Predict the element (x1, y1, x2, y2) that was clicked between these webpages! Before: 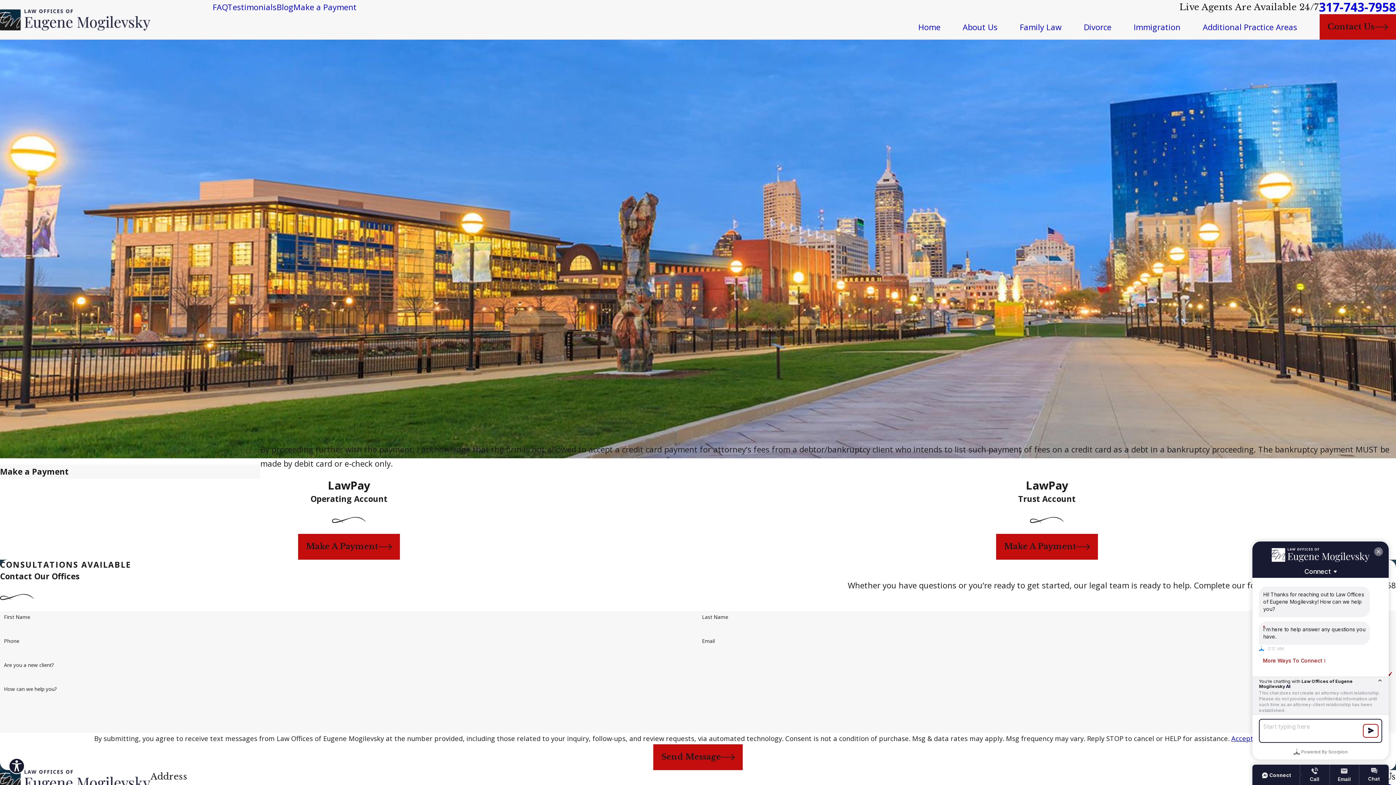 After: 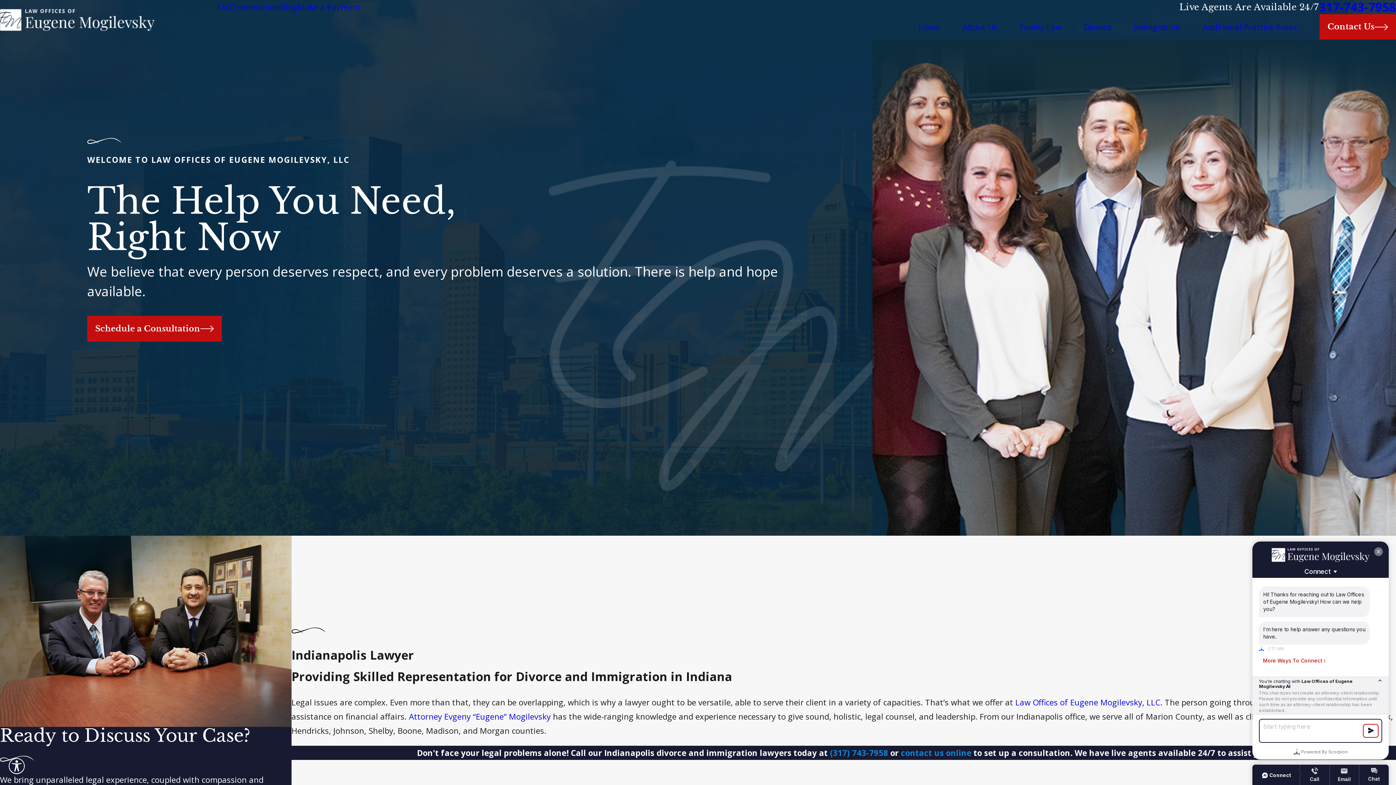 Action: bbox: (0, 770, 150, 791)